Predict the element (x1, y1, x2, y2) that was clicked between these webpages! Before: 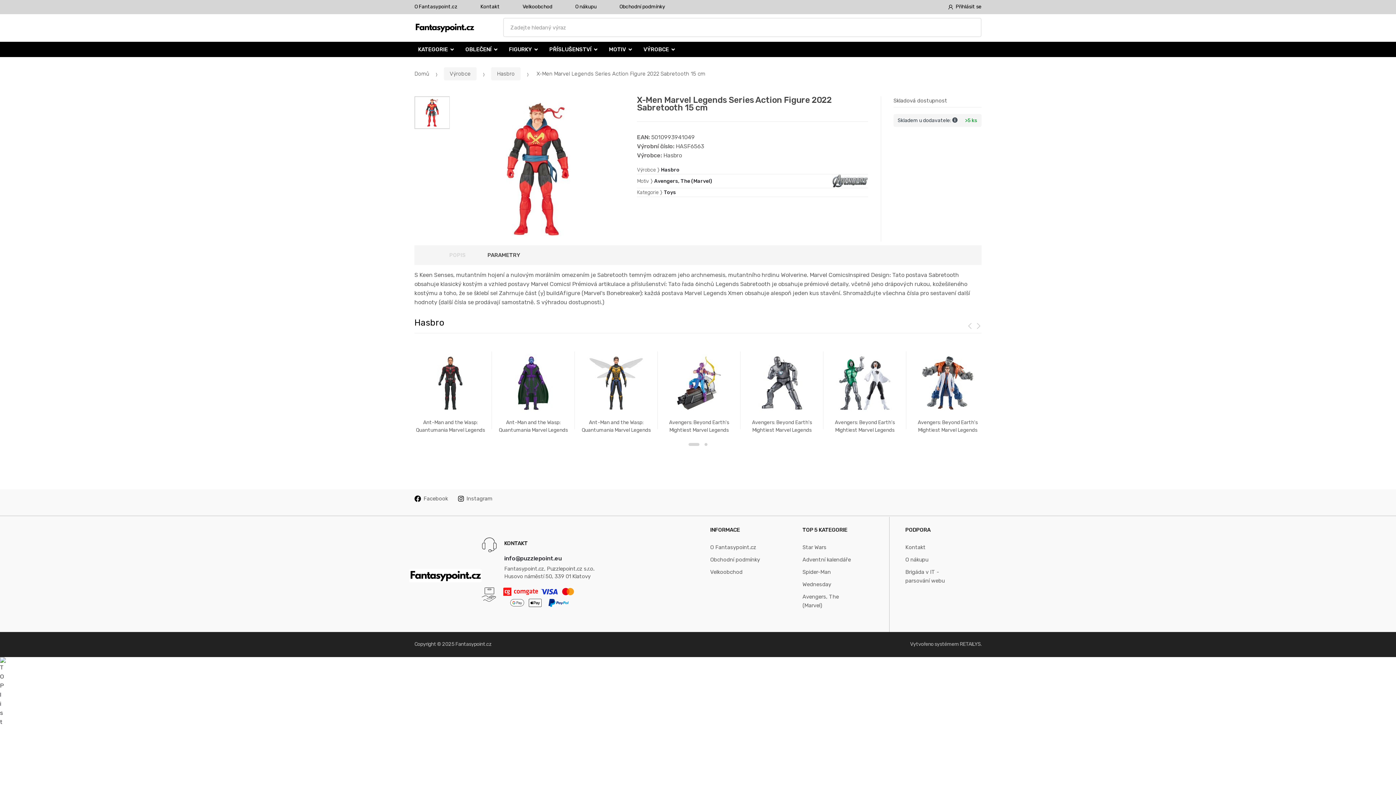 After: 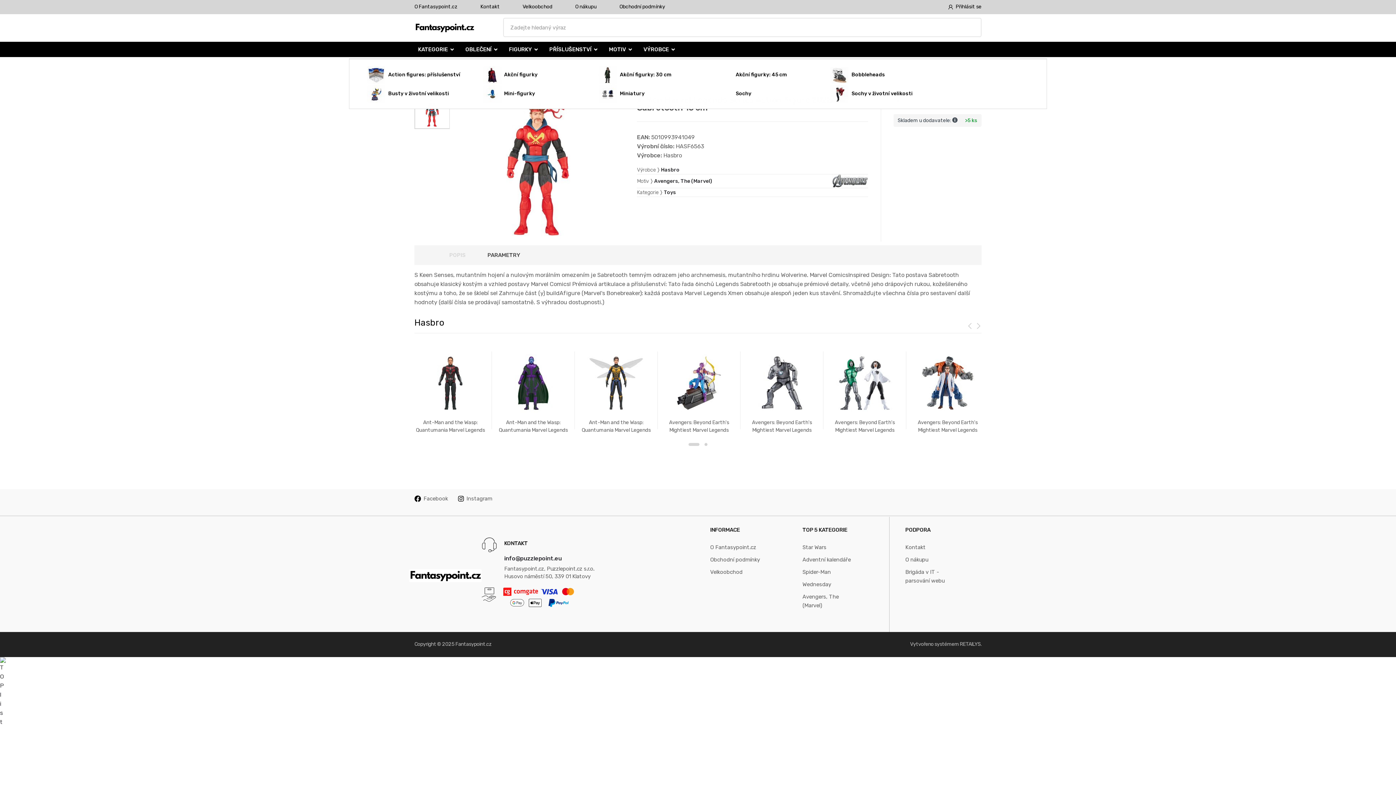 Action: label: FIGURKY bbox: (509, 46, 532, 52)